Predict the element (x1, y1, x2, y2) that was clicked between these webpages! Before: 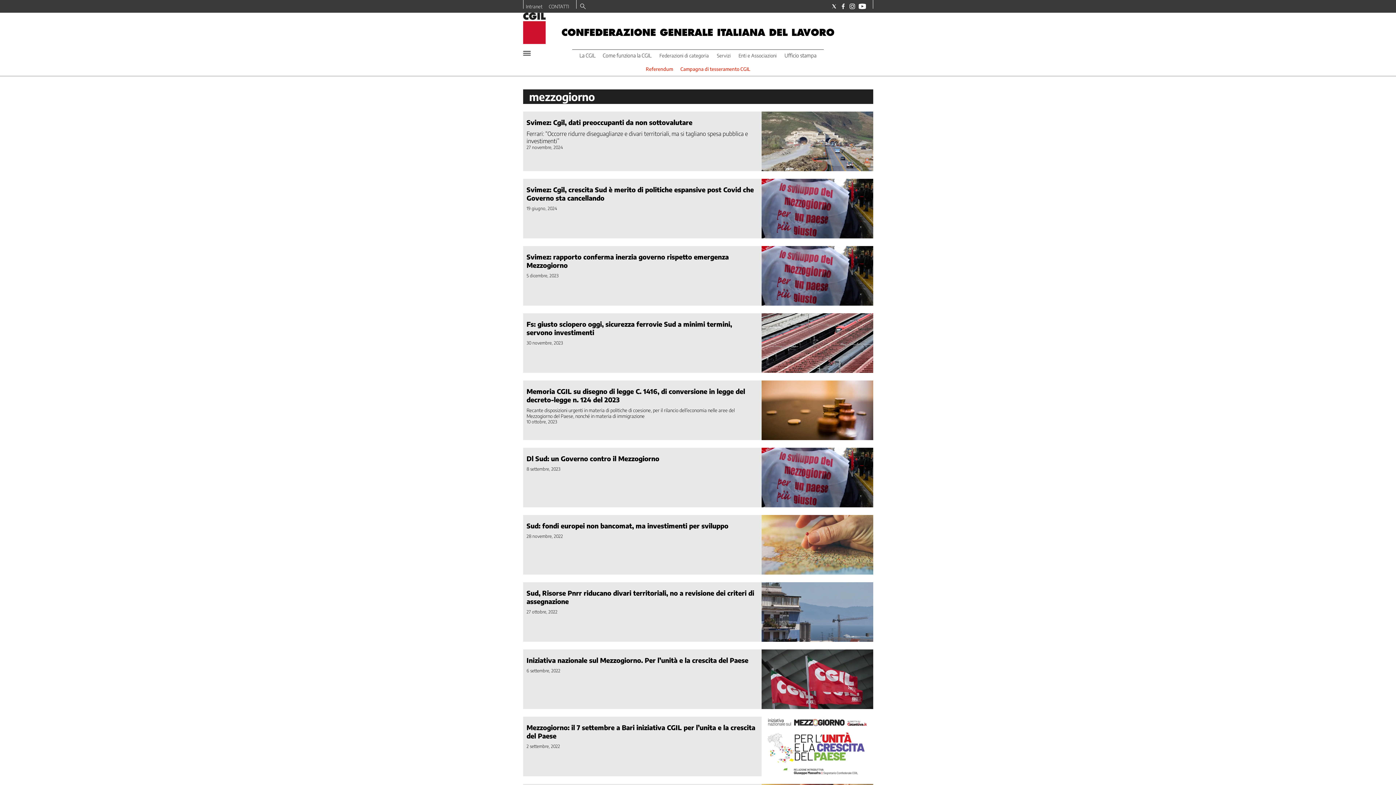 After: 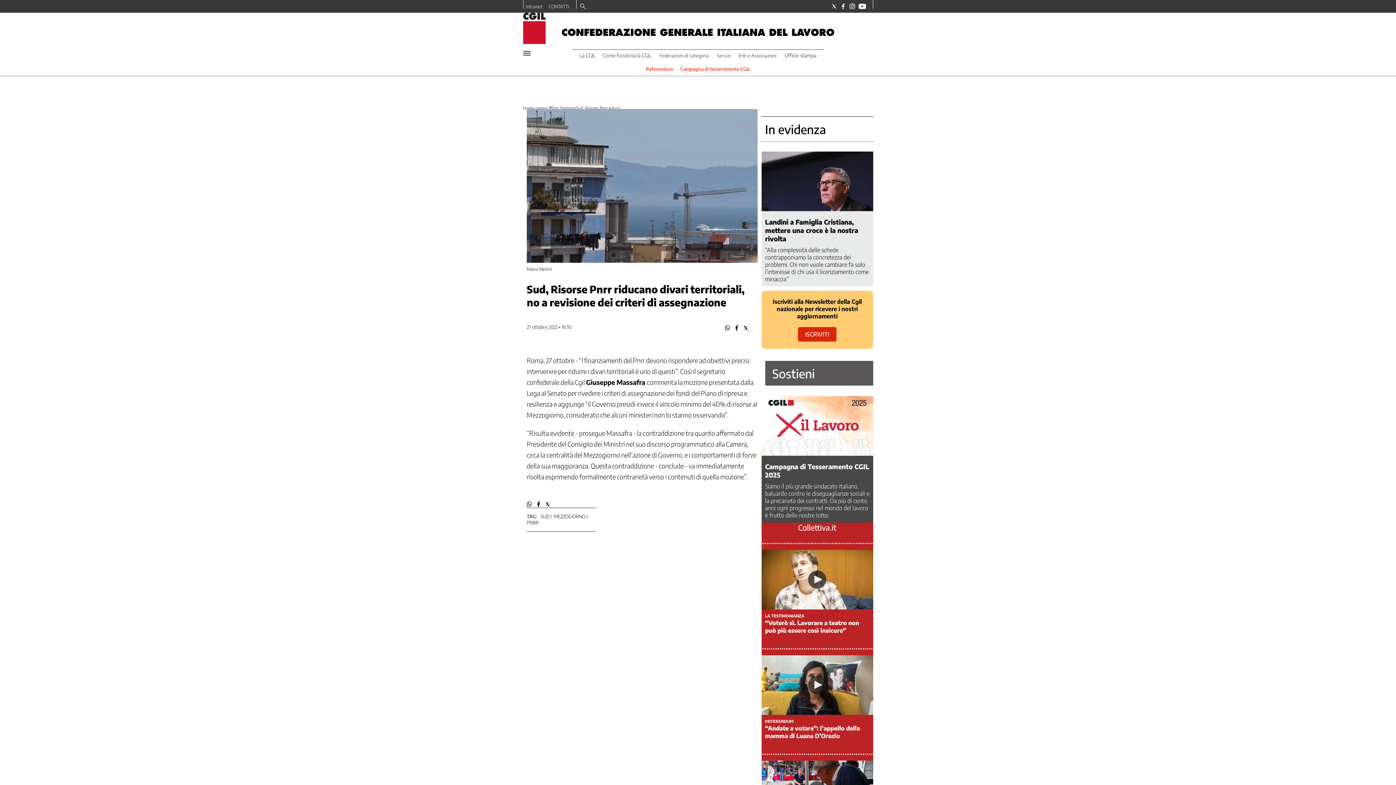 Action: bbox: (761, 582, 873, 642)